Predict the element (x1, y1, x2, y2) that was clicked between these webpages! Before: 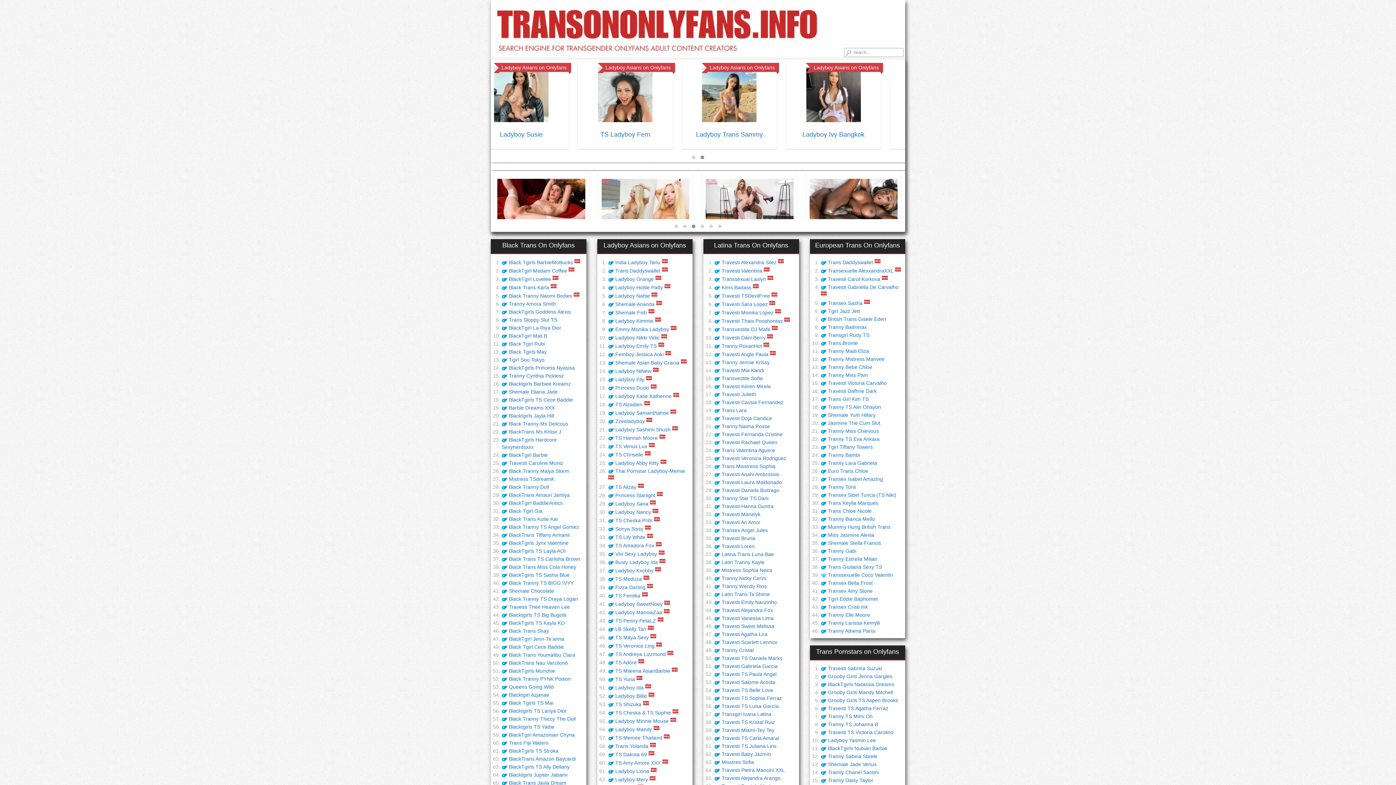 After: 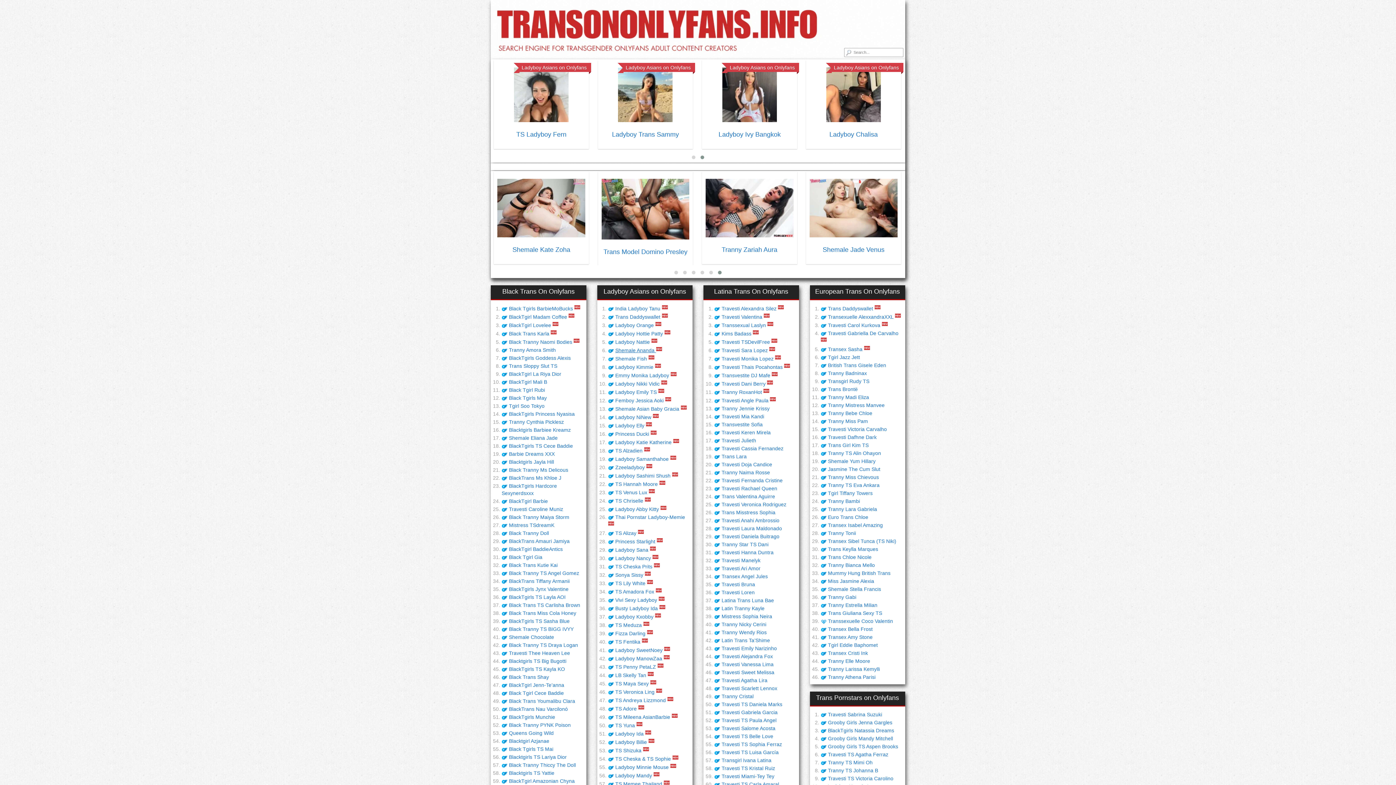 Action: bbox: (615, 355, 662, 361) label: Shemale Ananda 